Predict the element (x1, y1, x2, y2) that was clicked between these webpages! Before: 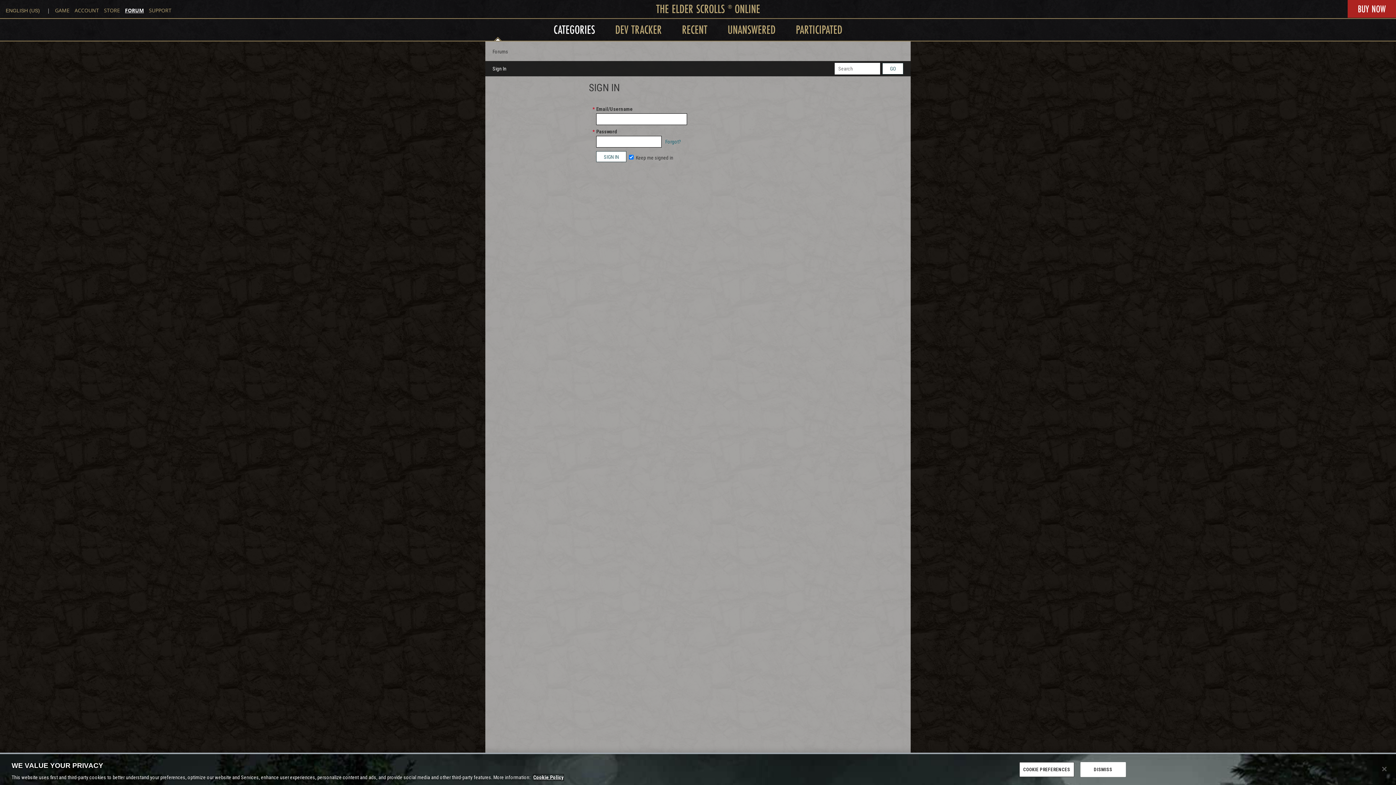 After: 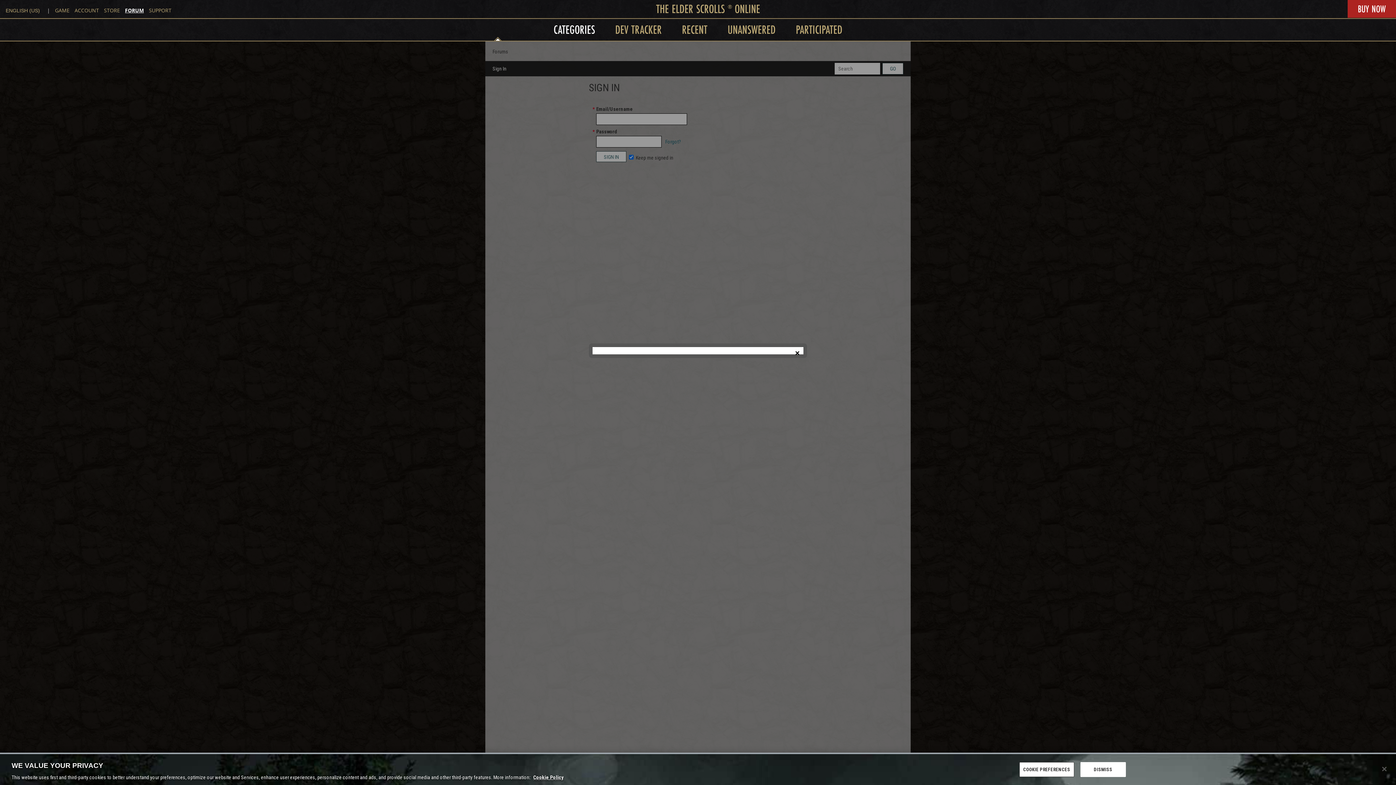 Action: bbox: (492, 65, 506, 71) label: Sign In